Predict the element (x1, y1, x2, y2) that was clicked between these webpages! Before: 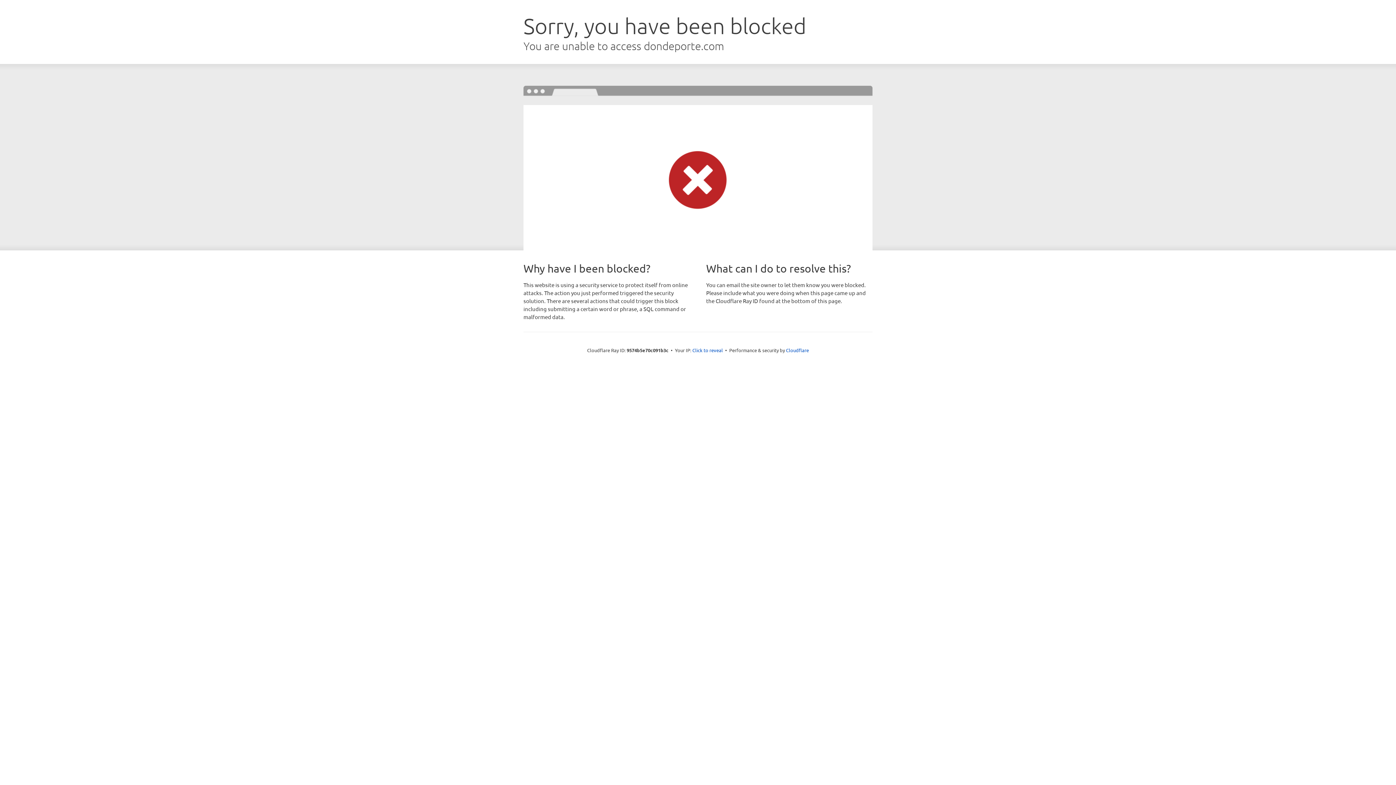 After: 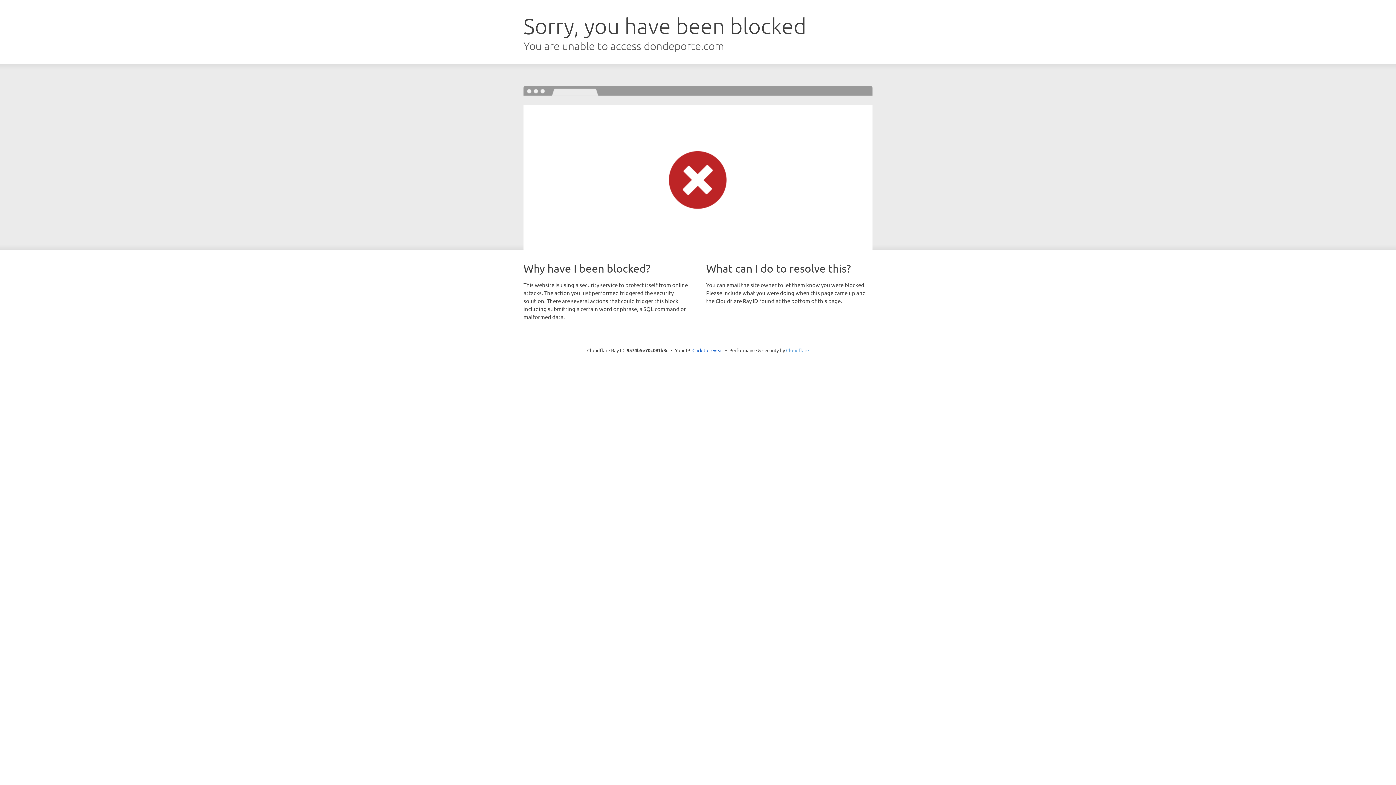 Action: bbox: (786, 347, 809, 353) label: Cloudflare